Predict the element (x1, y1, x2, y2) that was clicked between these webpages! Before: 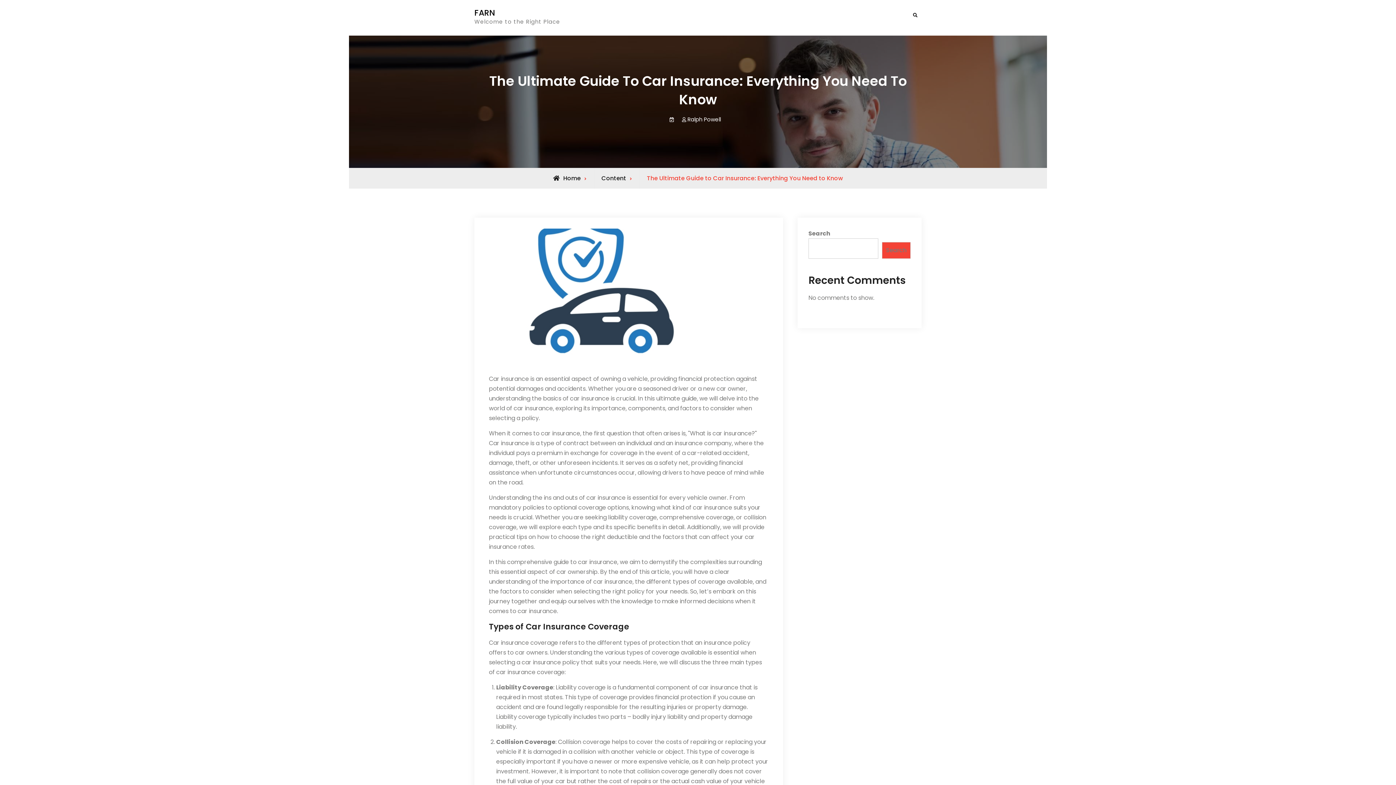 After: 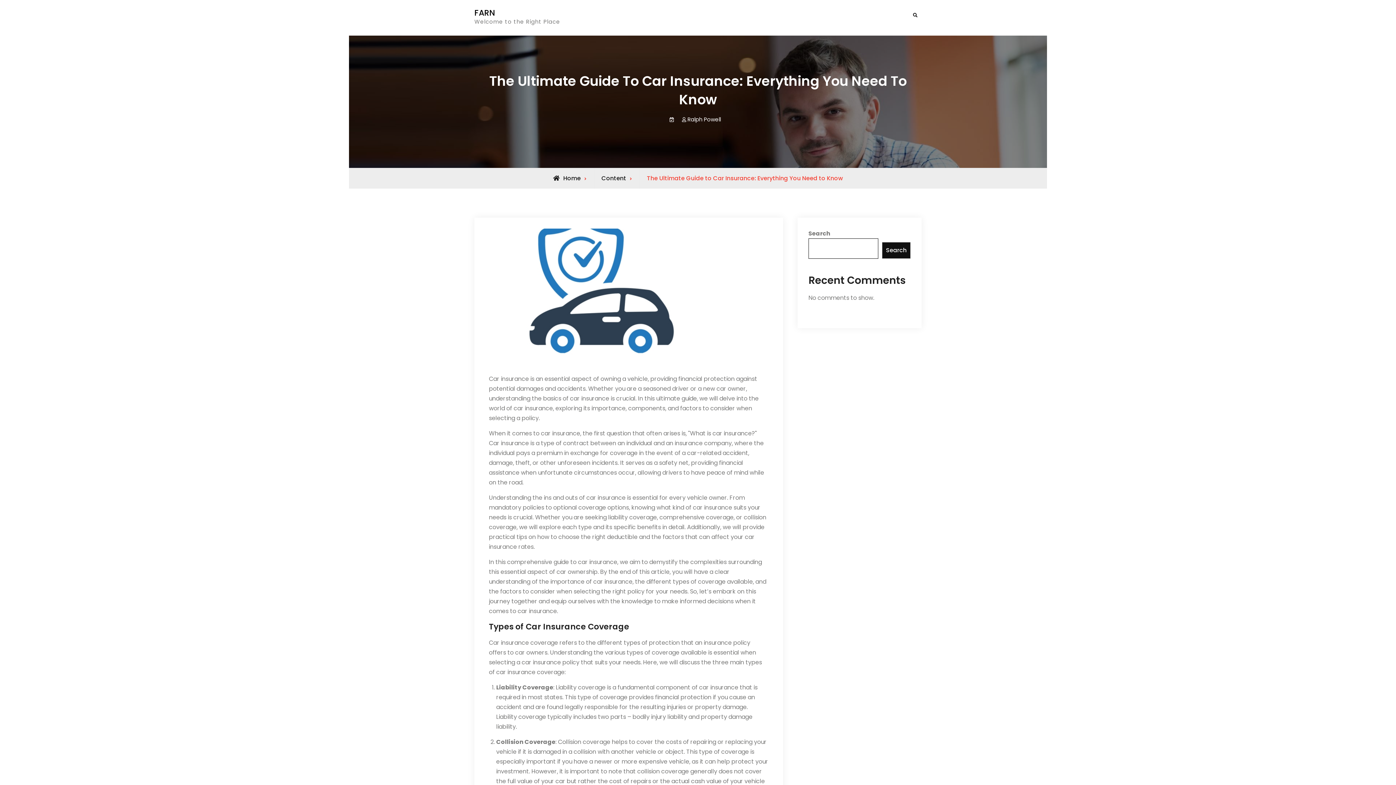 Action: label: Search bbox: (882, 242, 910, 258)